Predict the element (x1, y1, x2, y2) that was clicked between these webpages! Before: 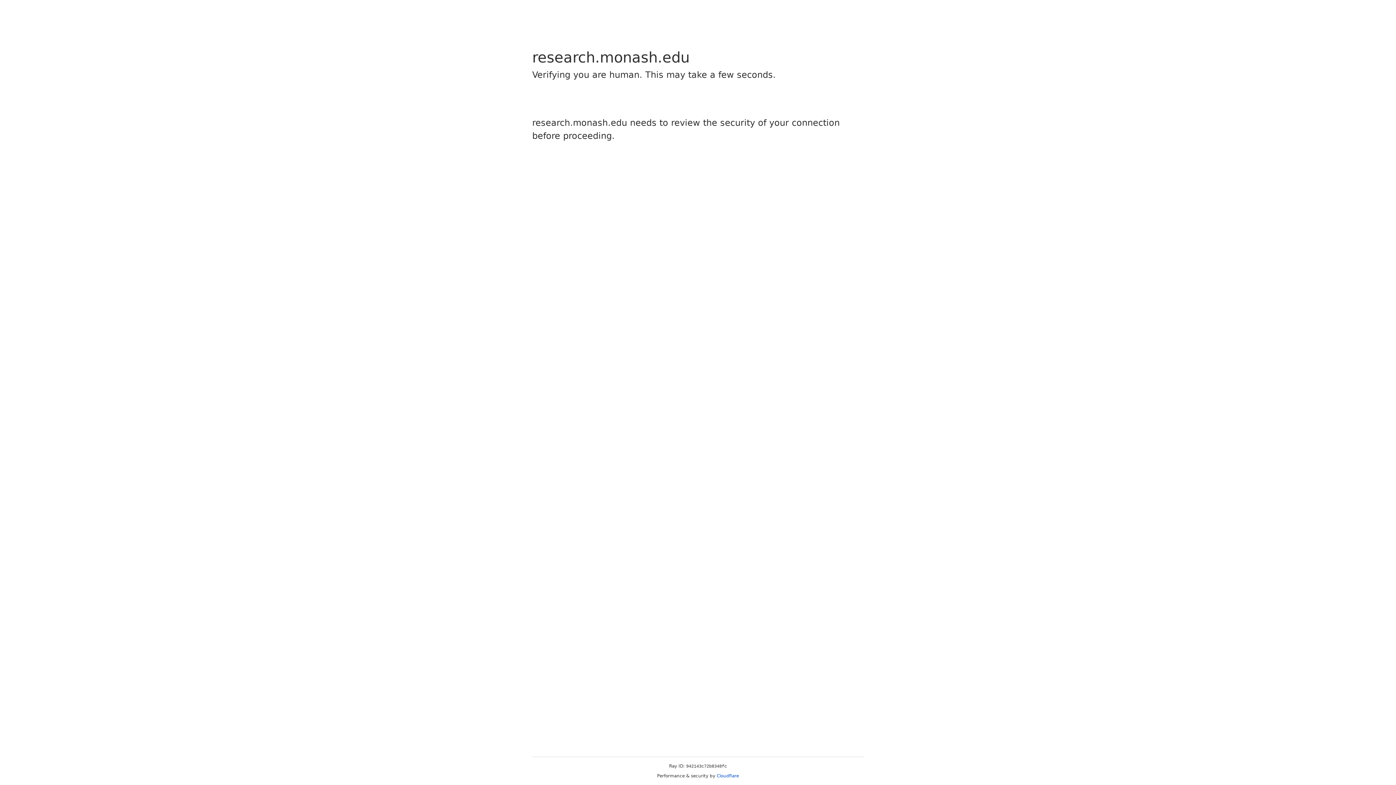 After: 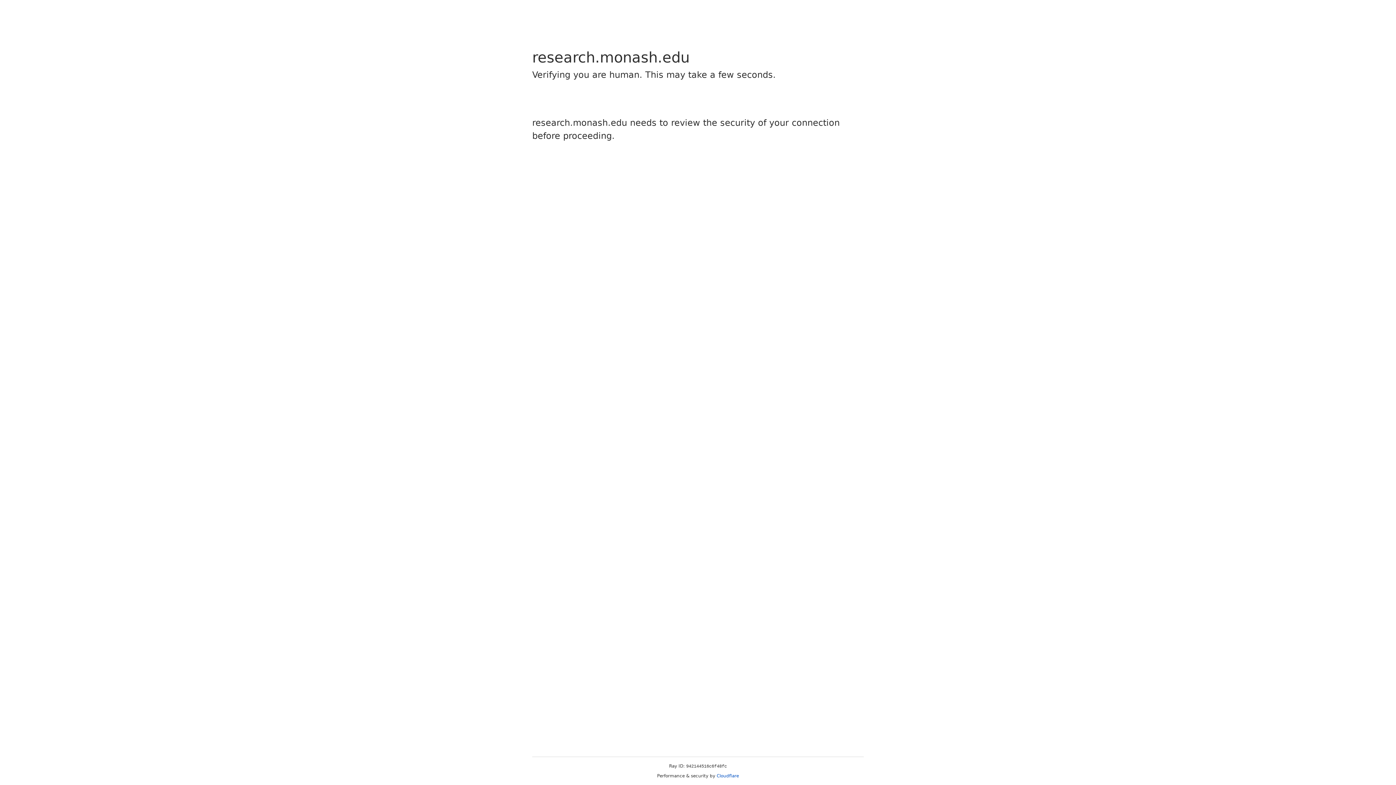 Action: label: Cloudflare bbox: (716, 773, 739, 778)